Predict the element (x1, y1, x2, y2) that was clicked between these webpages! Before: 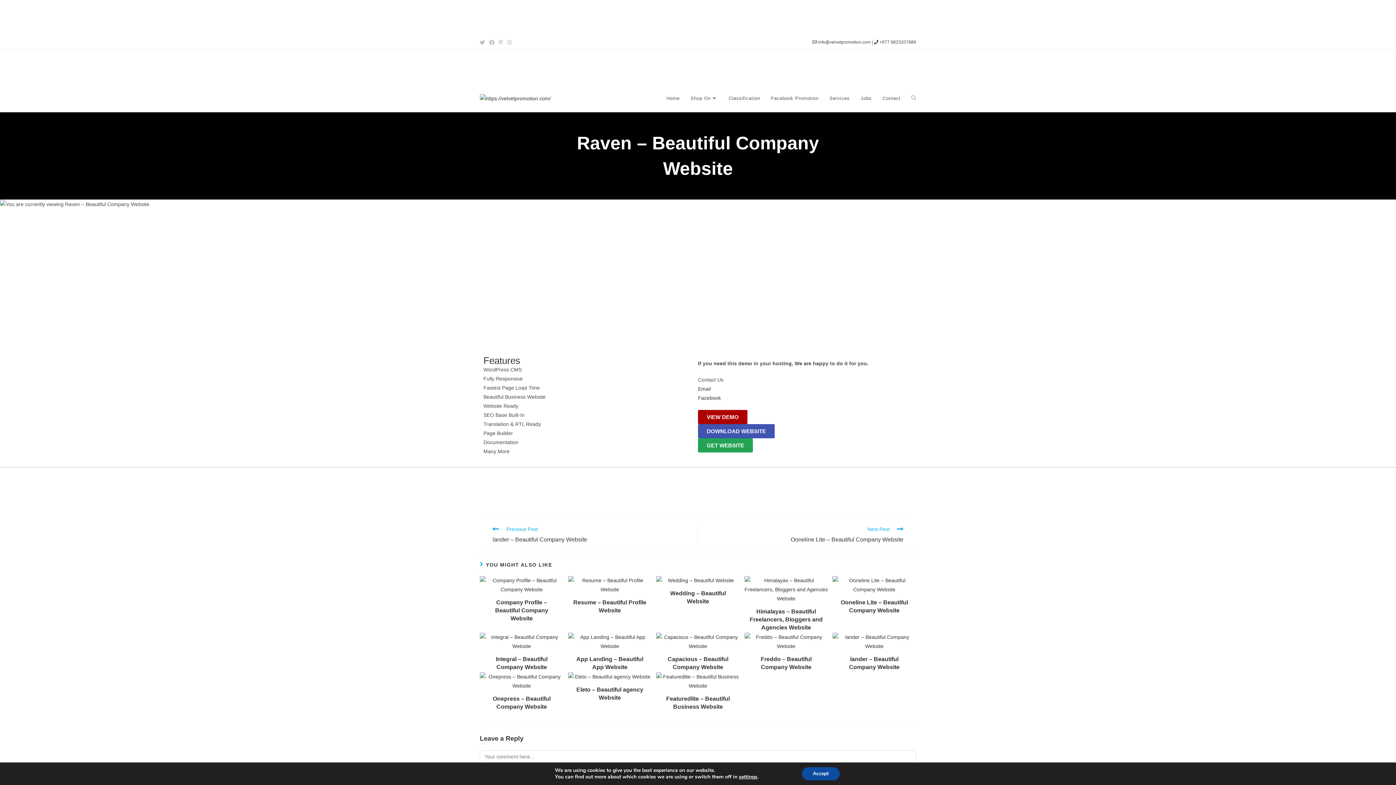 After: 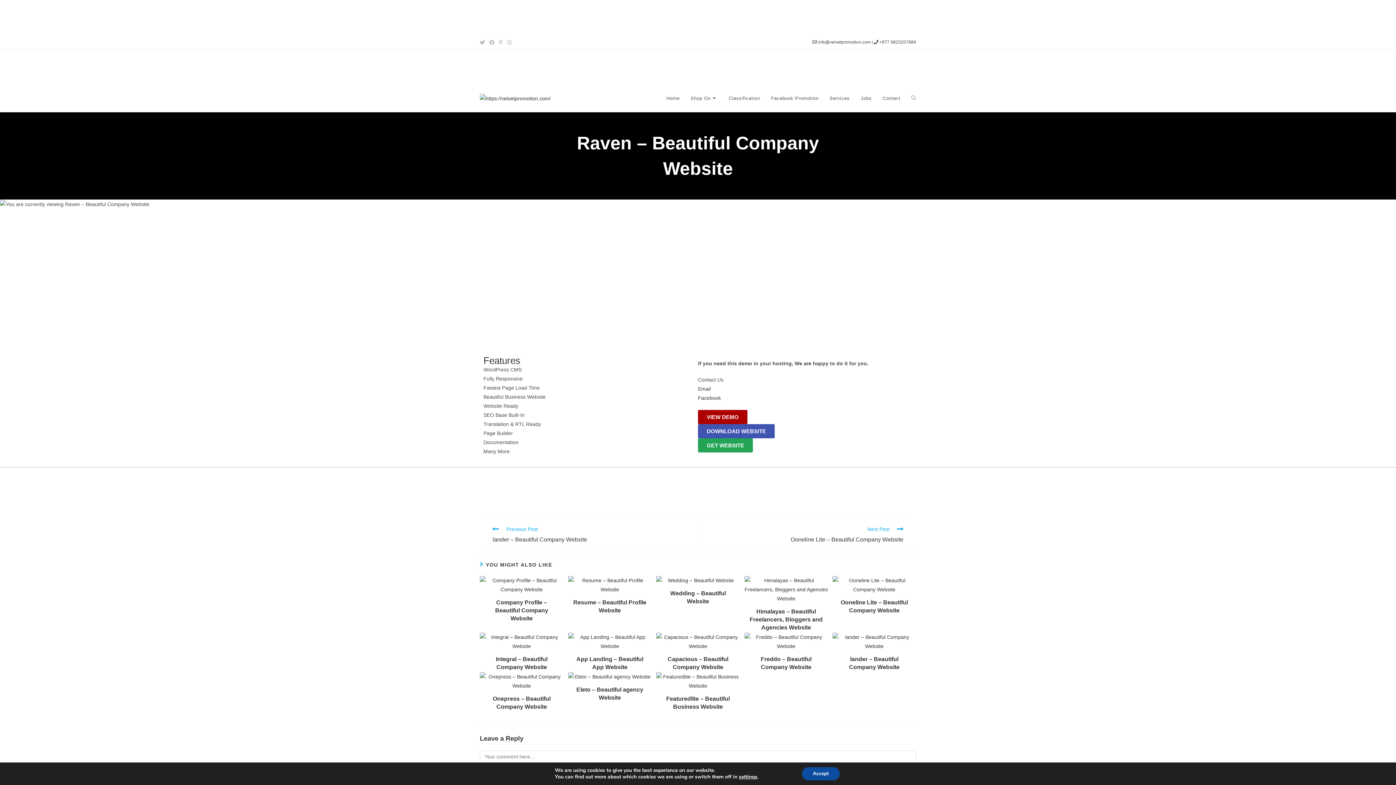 Action: label: VIEW DEMO bbox: (698, 410, 747, 424)